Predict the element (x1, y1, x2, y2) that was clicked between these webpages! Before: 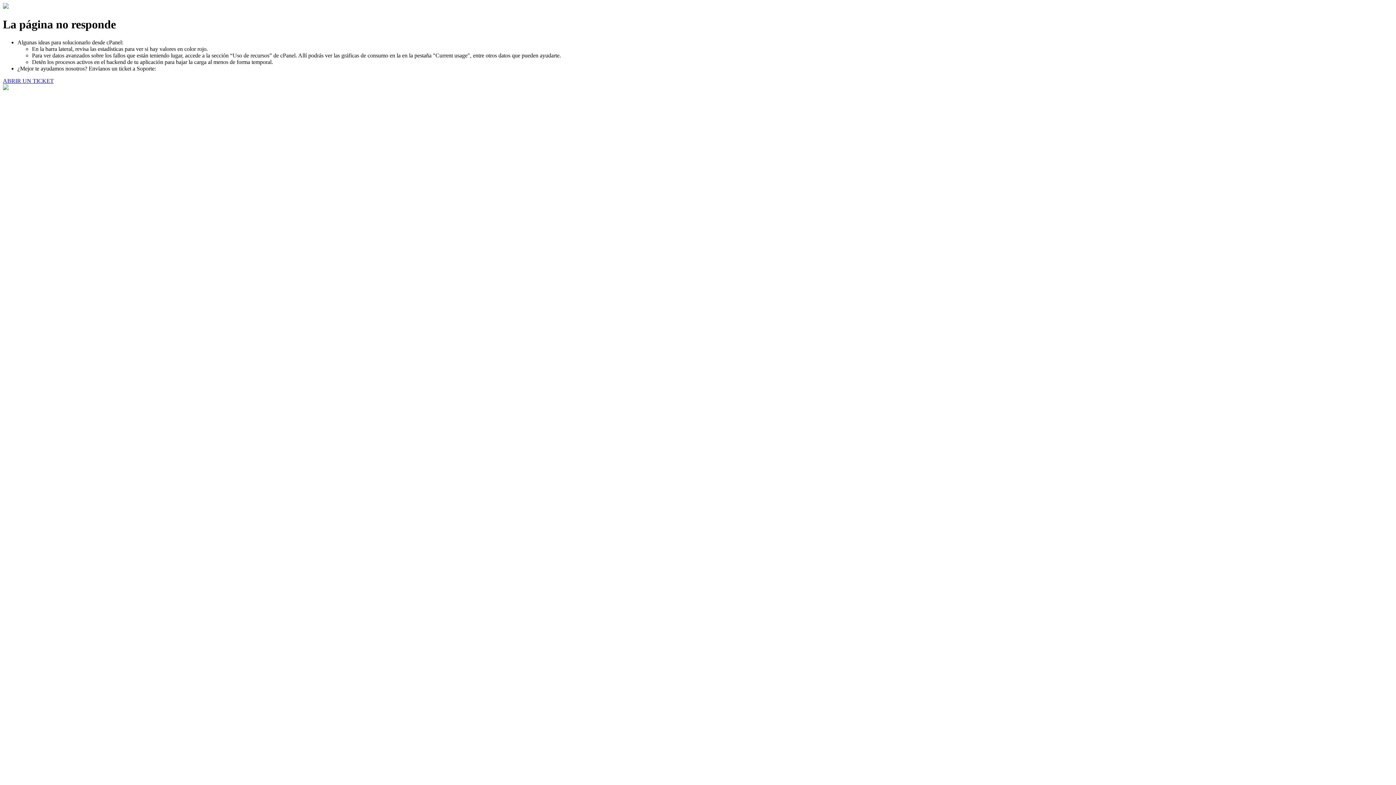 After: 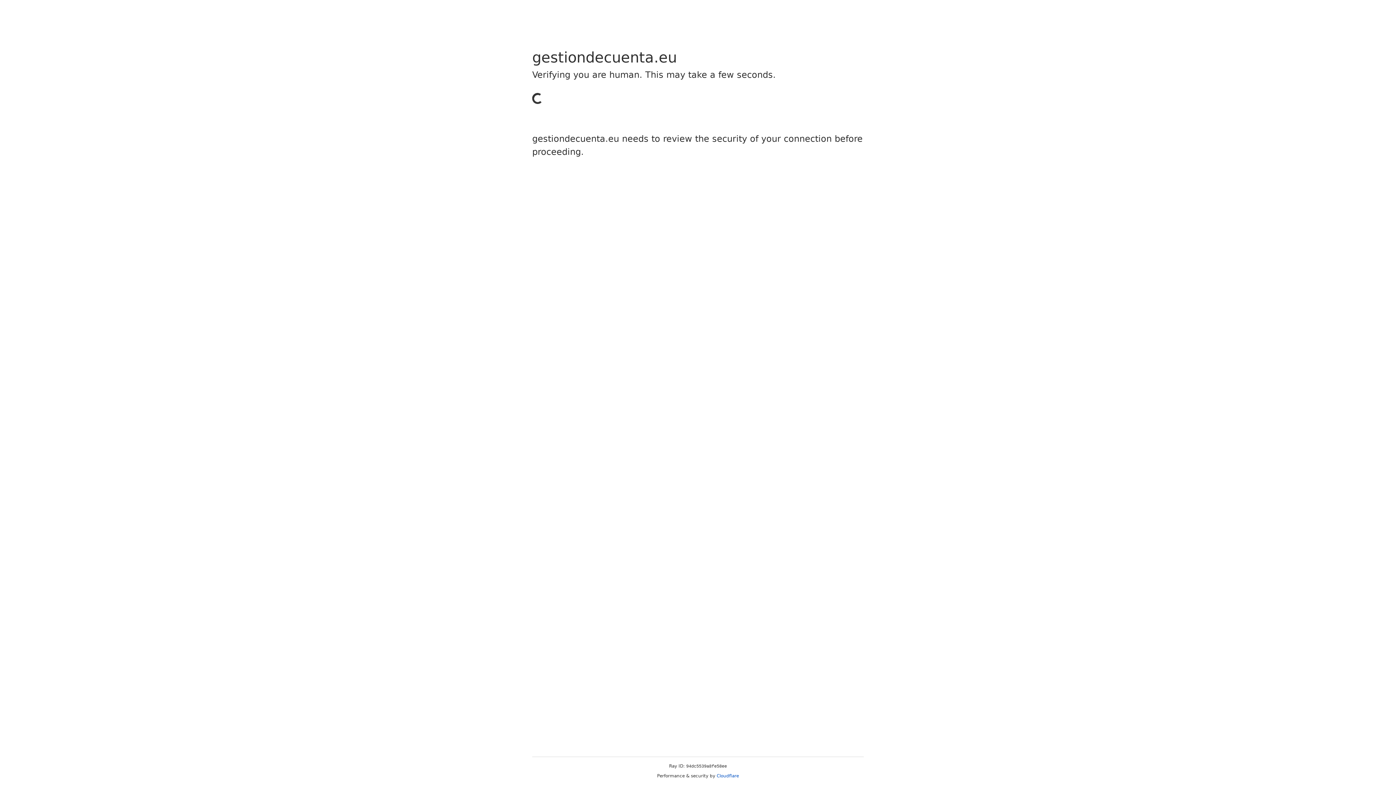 Action: bbox: (2, 77, 53, 83) label: ABRIR UN TICKET